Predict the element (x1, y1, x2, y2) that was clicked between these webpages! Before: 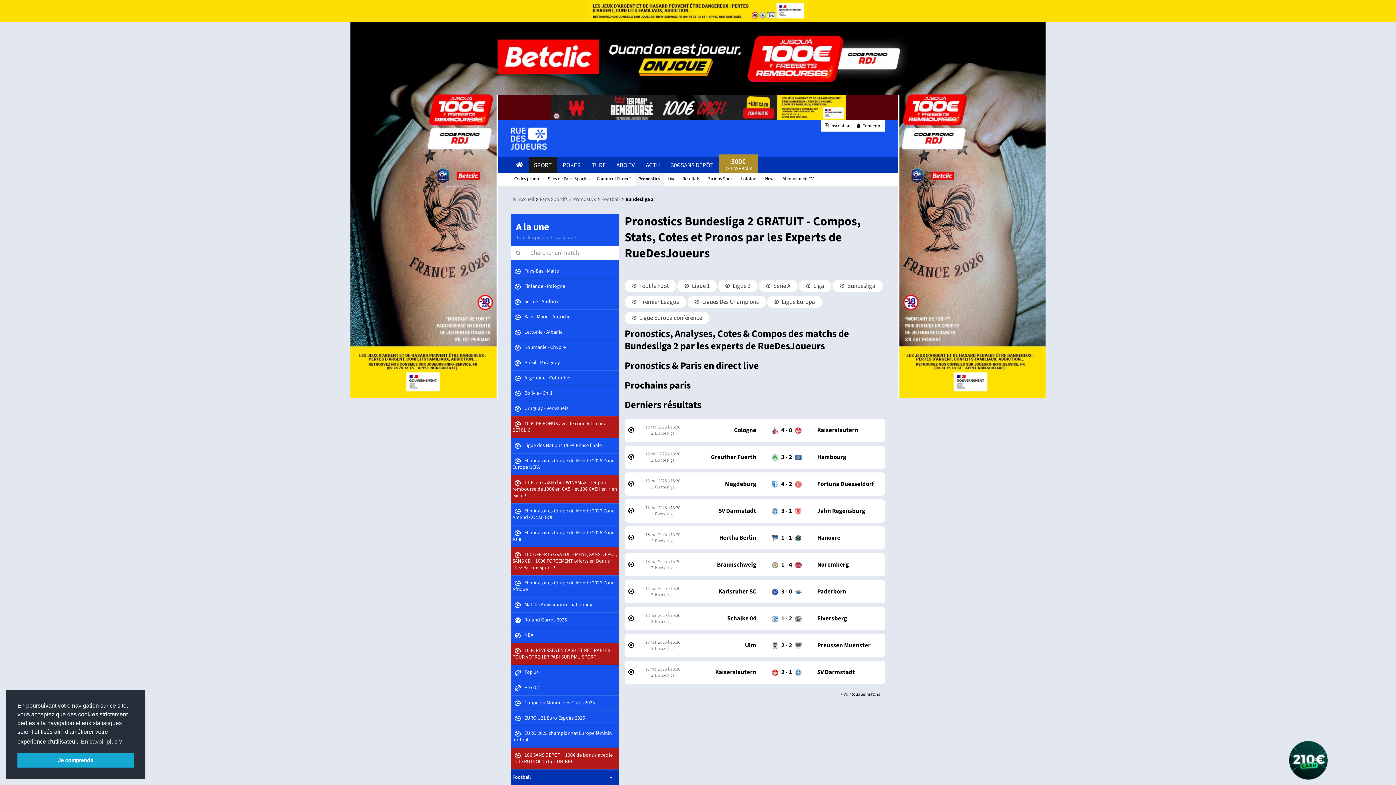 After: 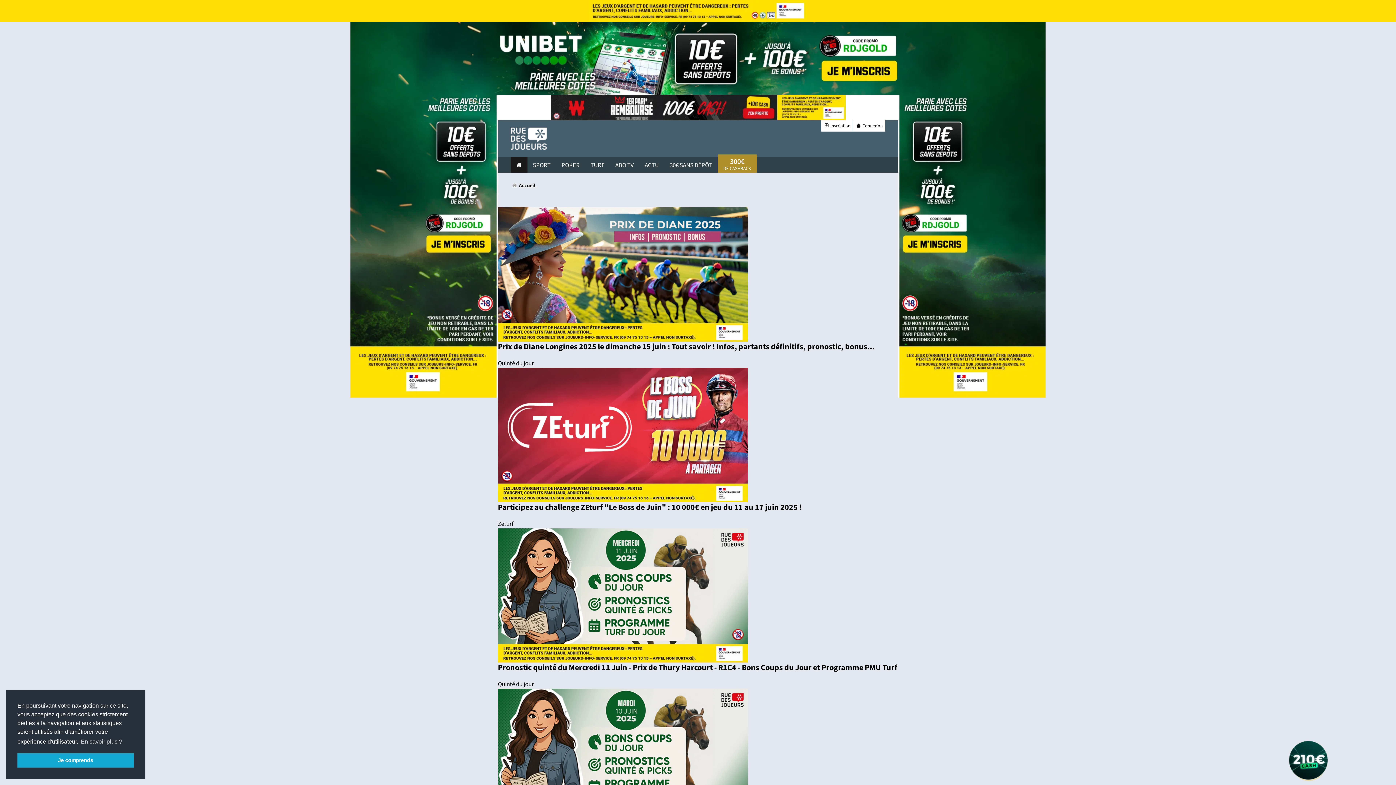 Action: bbox: (510, 127, 546, 149)